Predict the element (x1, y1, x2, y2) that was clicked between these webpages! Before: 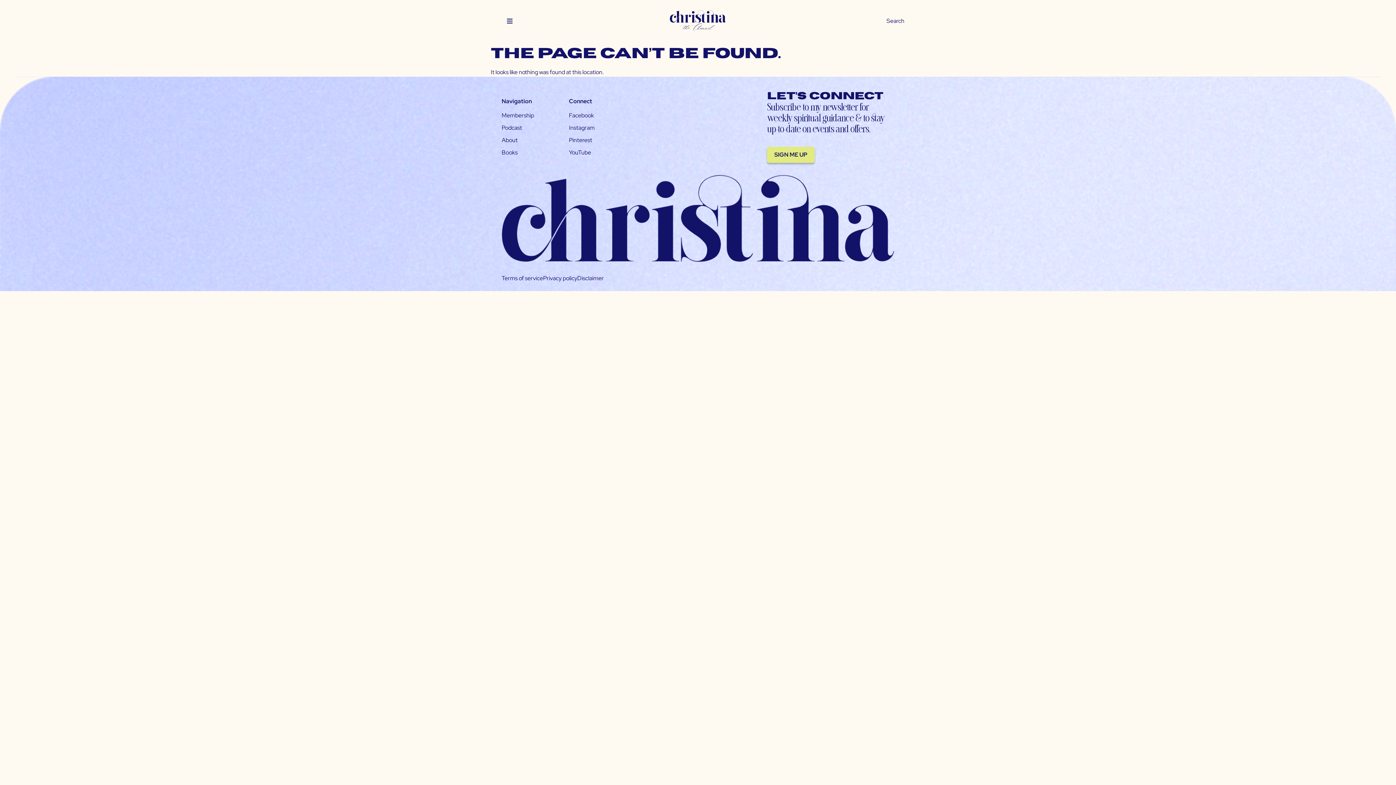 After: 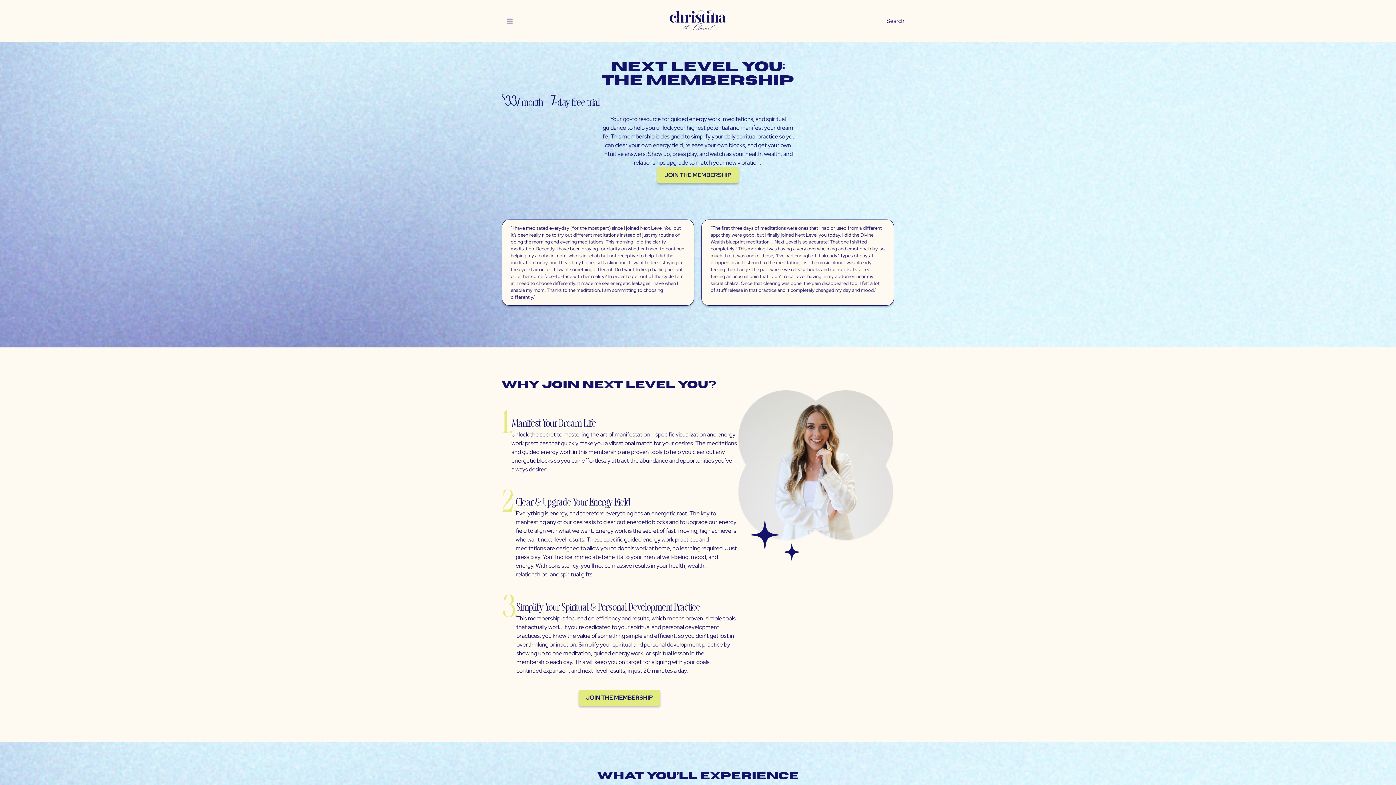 Action: bbox: (501, 111, 534, 119) label: Membership